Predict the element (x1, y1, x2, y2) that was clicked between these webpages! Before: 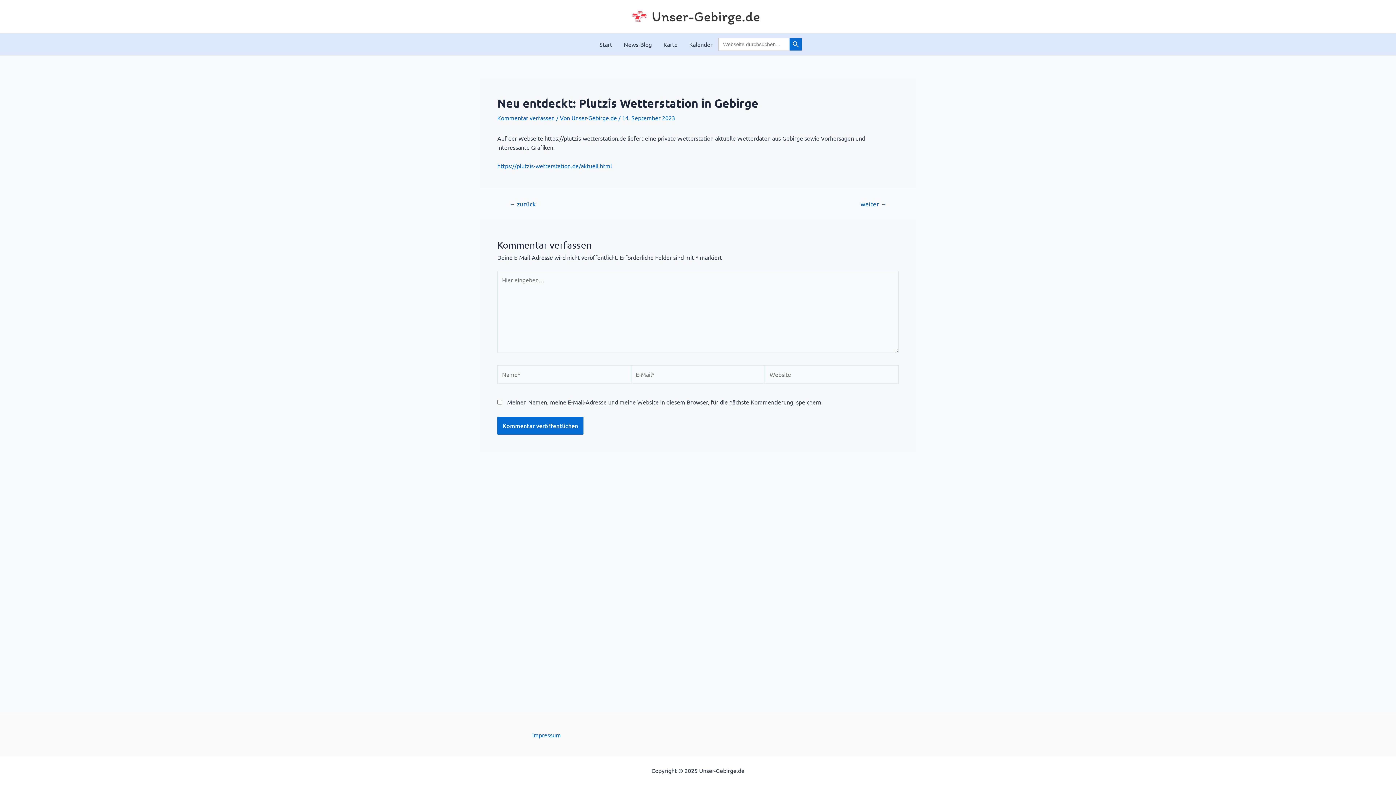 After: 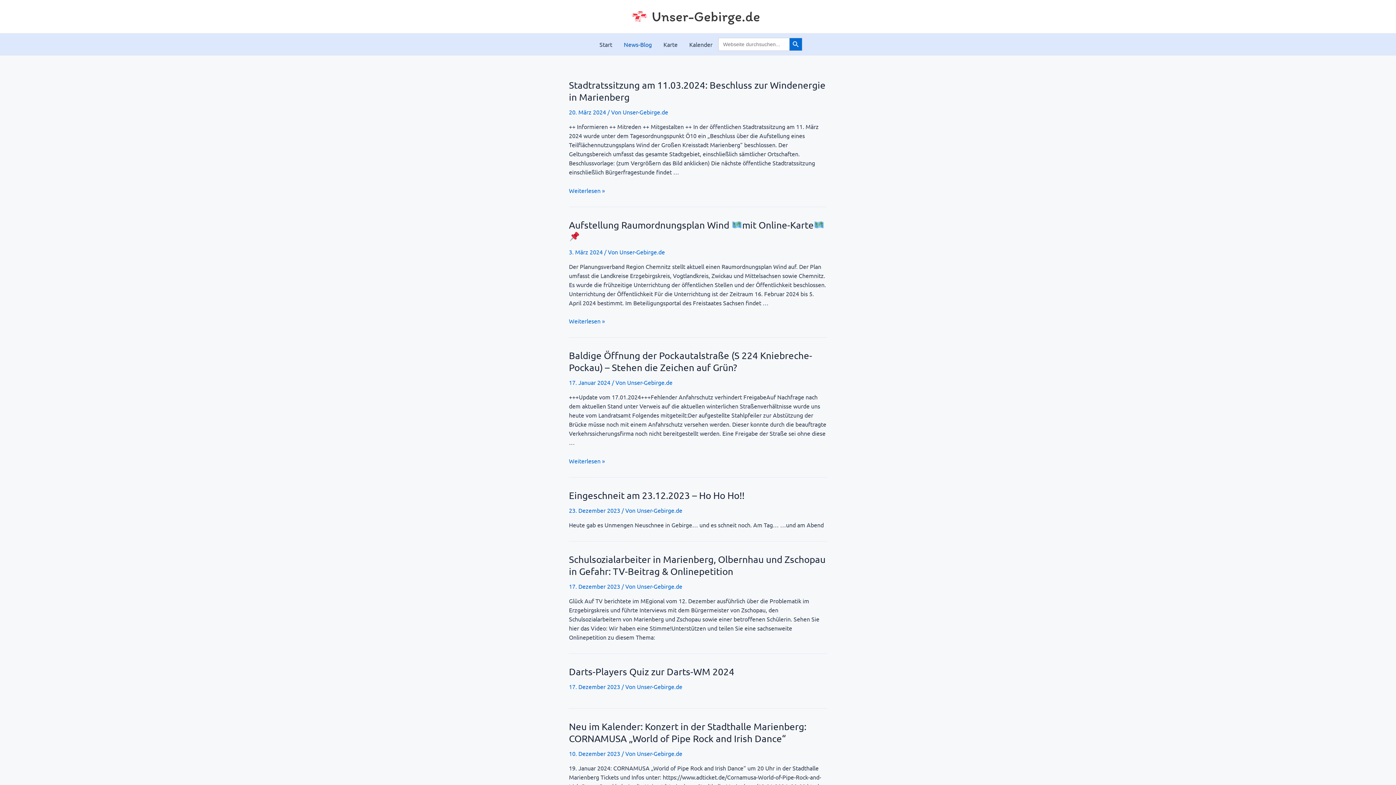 Action: bbox: (618, 33, 657, 55) label: News-Blog